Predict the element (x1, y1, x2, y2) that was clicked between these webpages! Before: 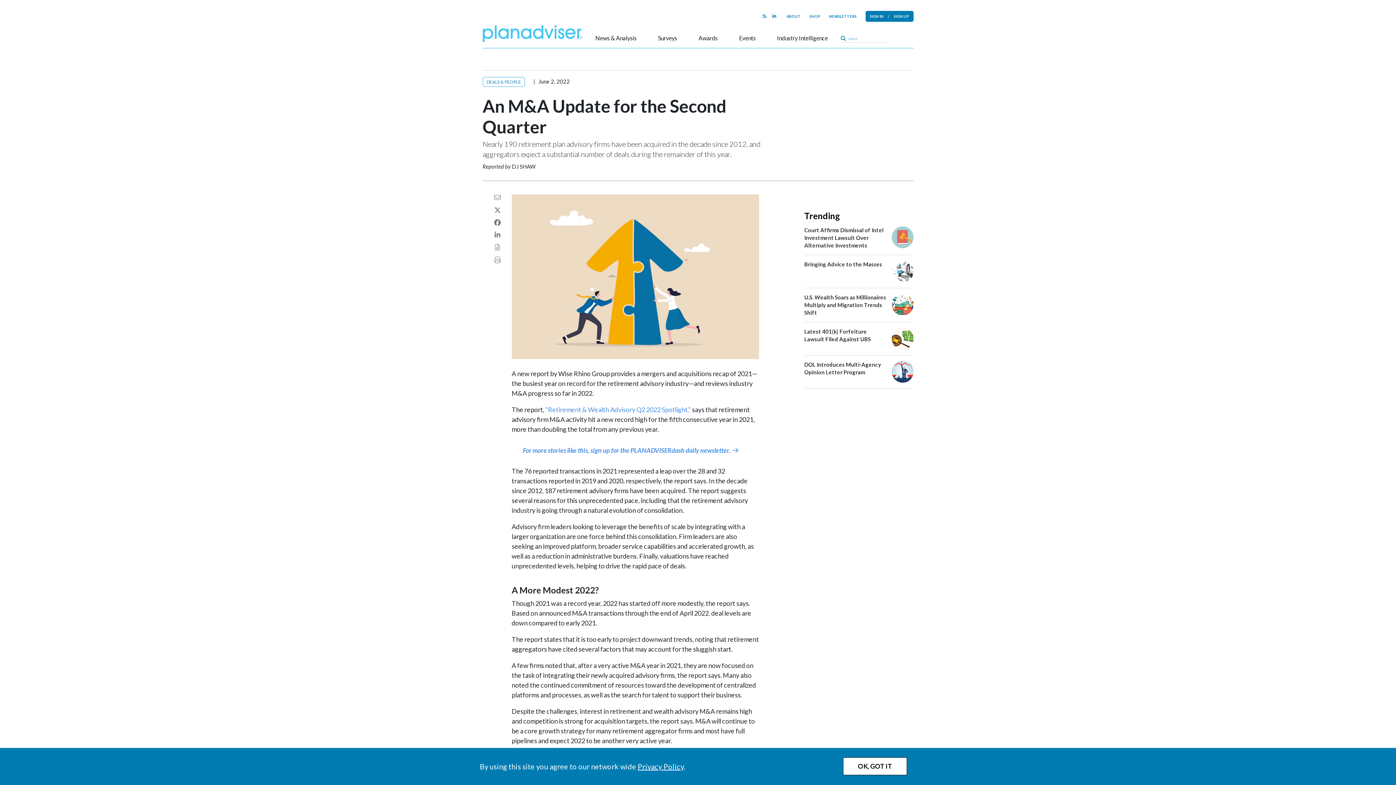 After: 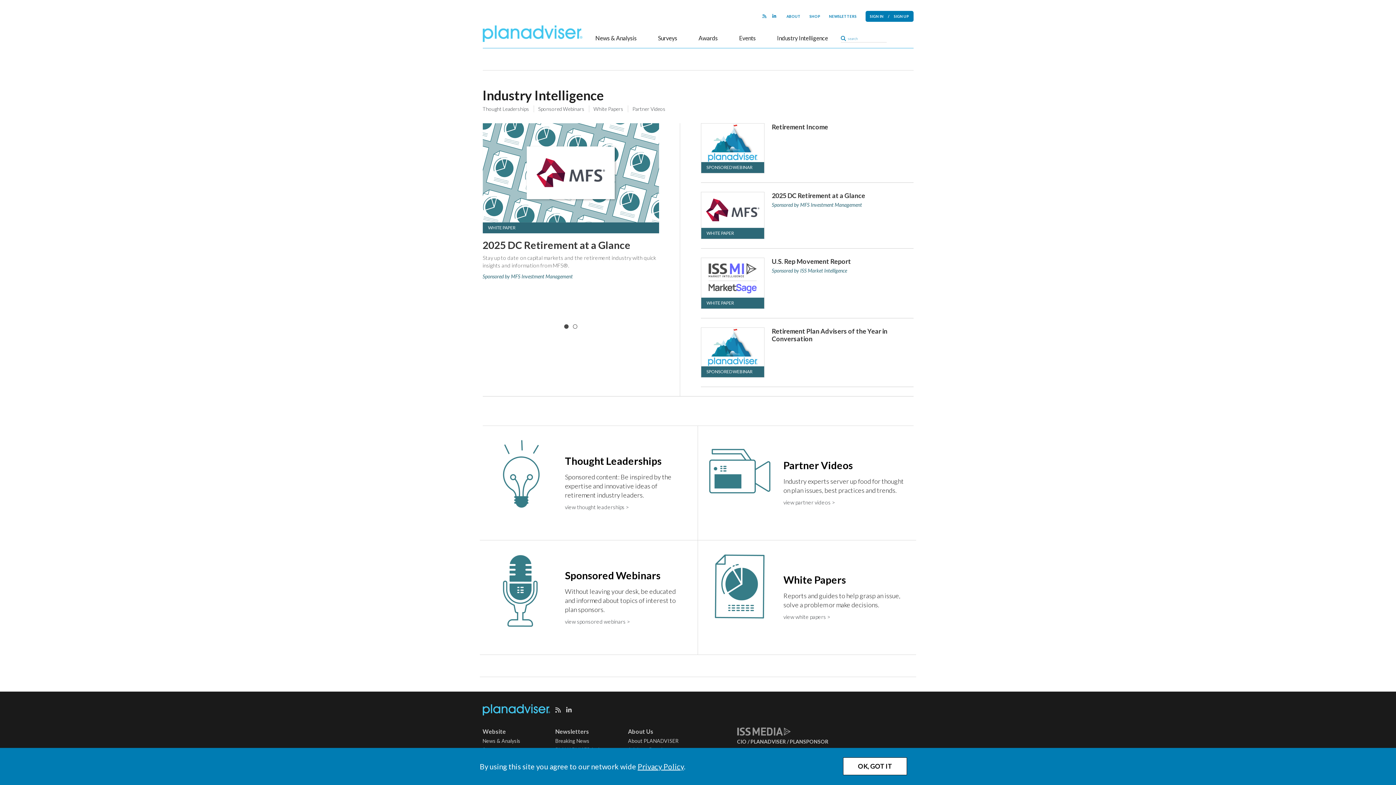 Action: label: Industry Intelligence bbox: (777, 35, 828, 41)